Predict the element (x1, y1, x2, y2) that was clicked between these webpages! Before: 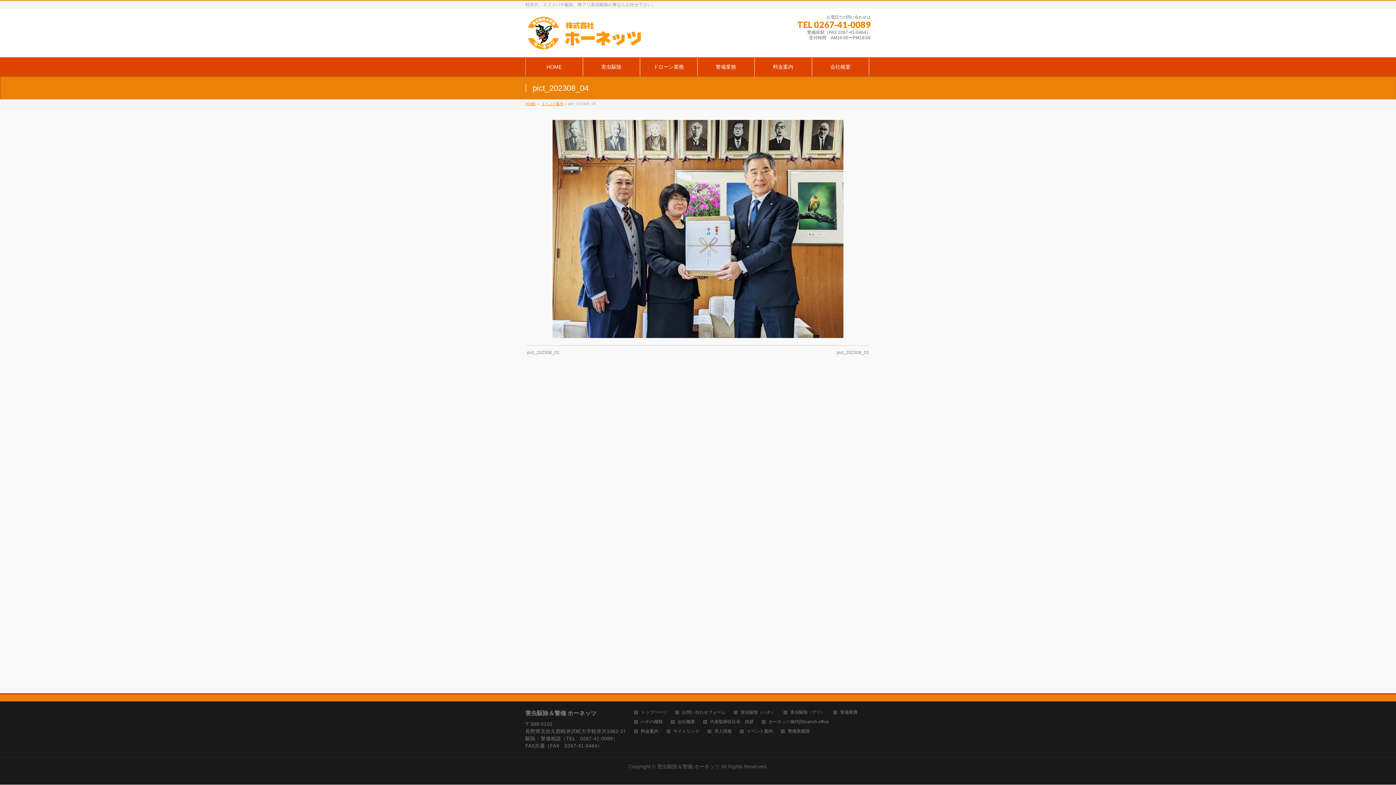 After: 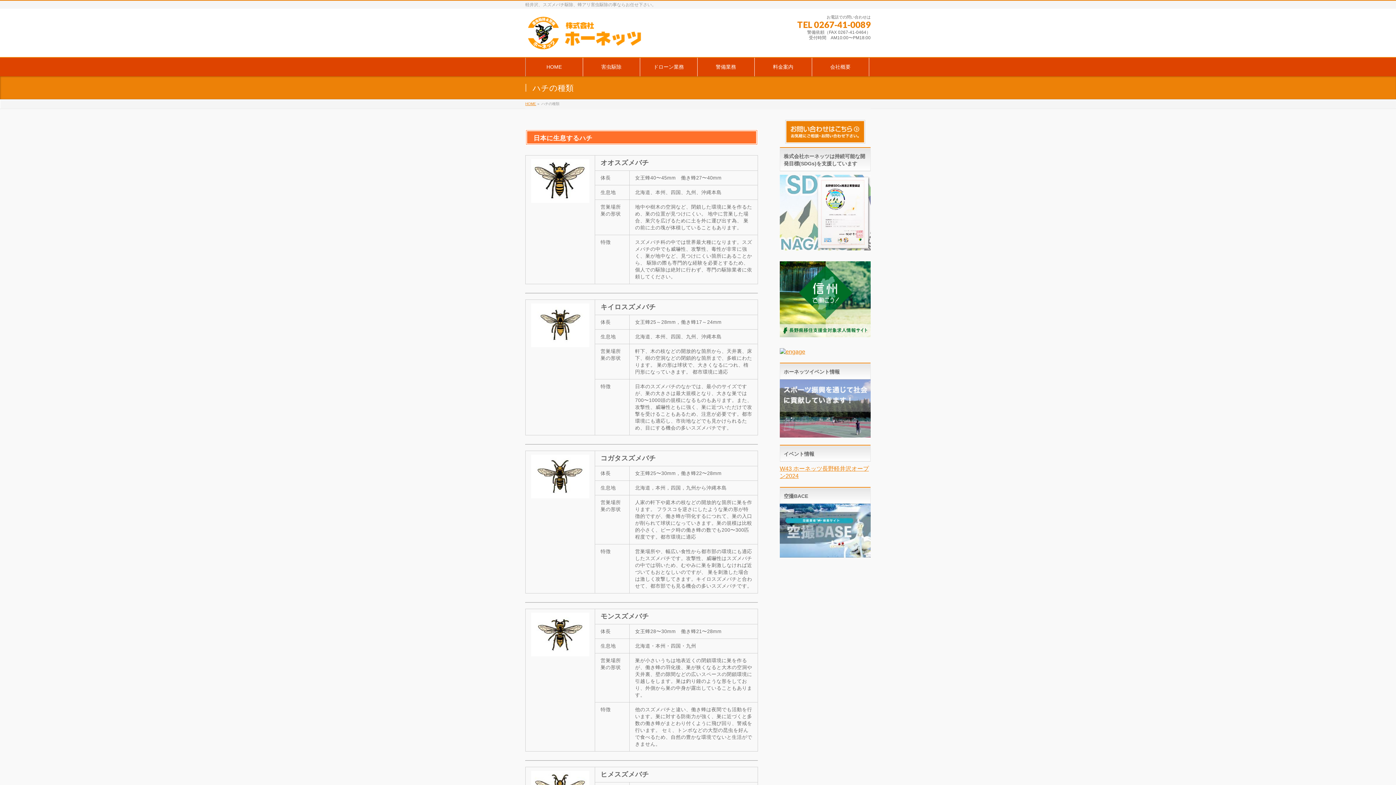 Action: label: ハチの種類 bbox: (634, 719, 670, 726)